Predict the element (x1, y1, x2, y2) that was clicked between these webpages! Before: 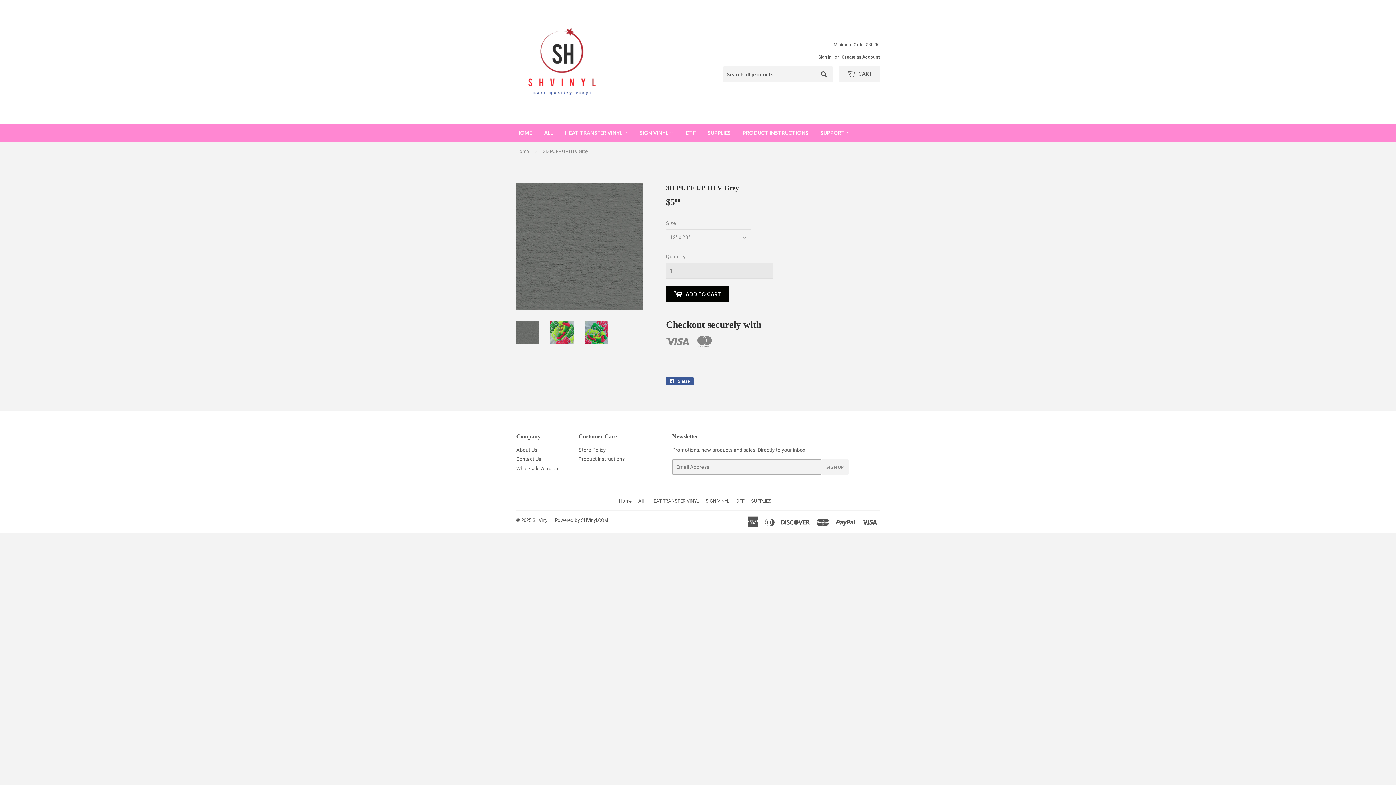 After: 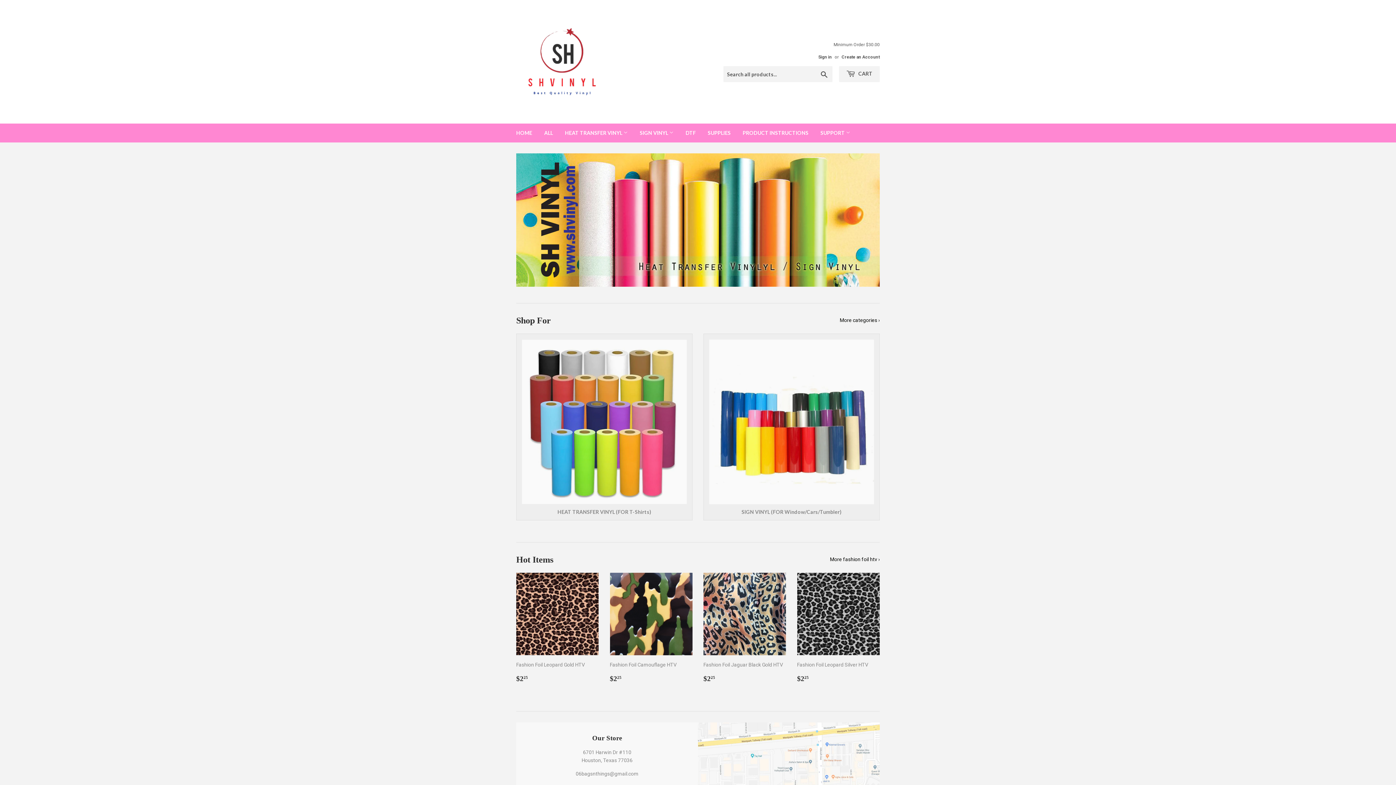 Action: bbox: (619, 498, 632, 503) label: Home